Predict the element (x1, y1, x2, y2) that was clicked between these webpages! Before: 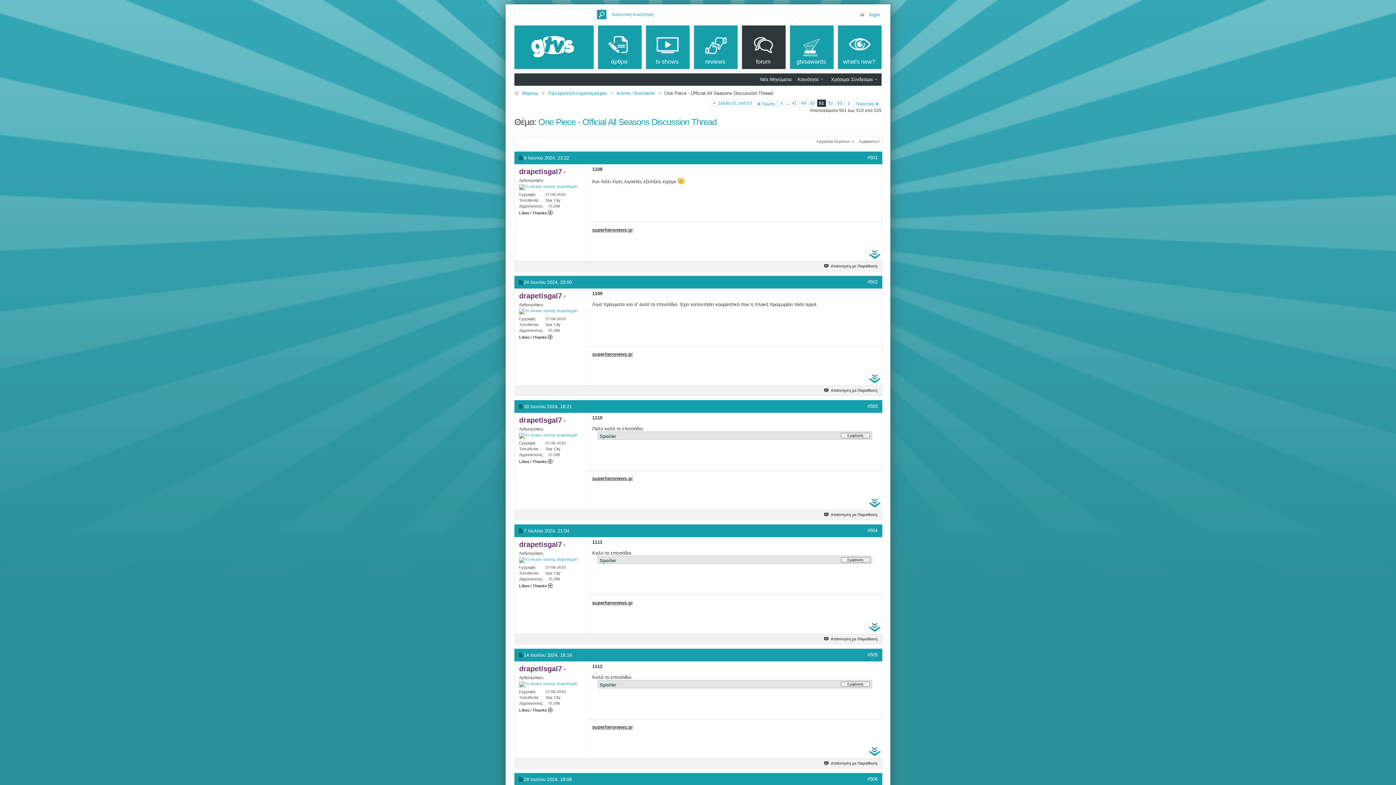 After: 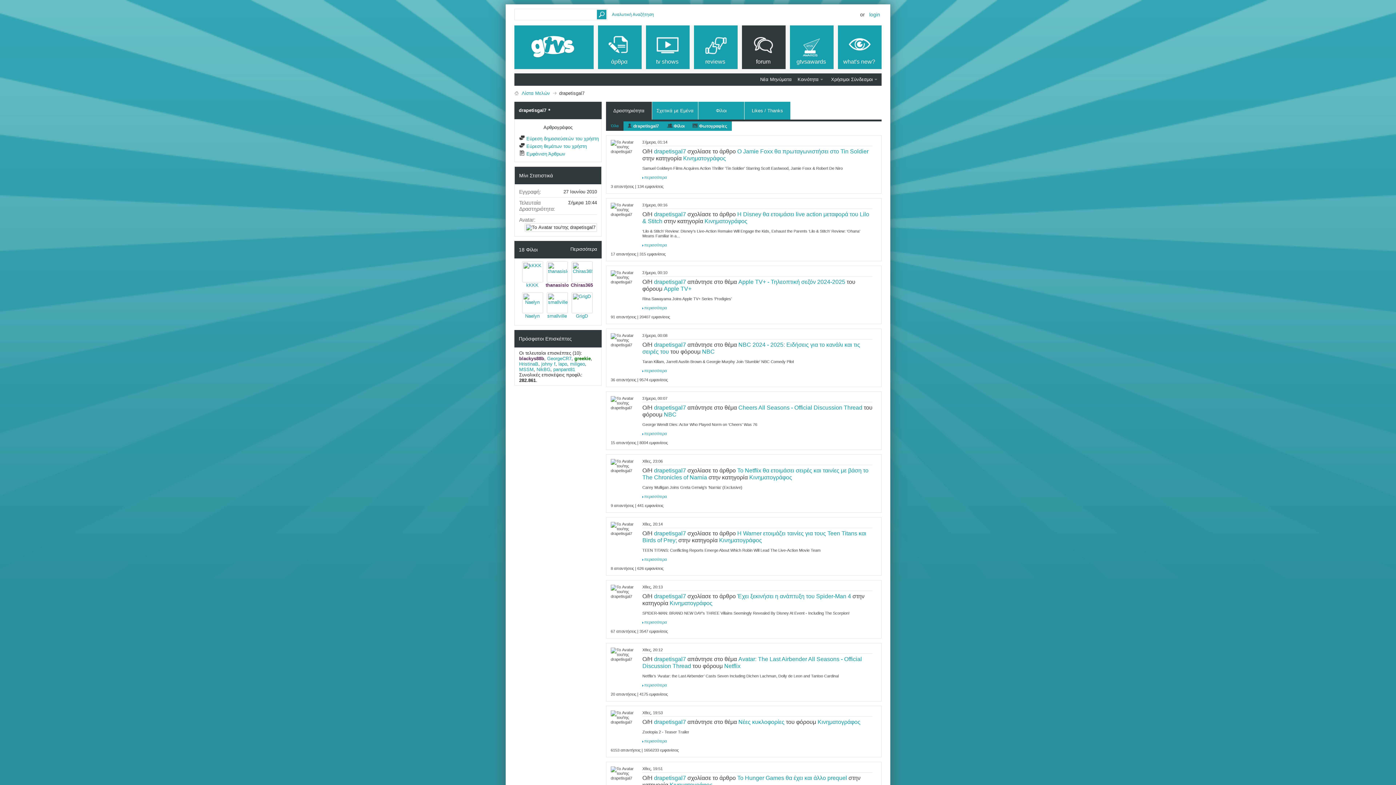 Action: bbox: (519, 433, 578, 439)